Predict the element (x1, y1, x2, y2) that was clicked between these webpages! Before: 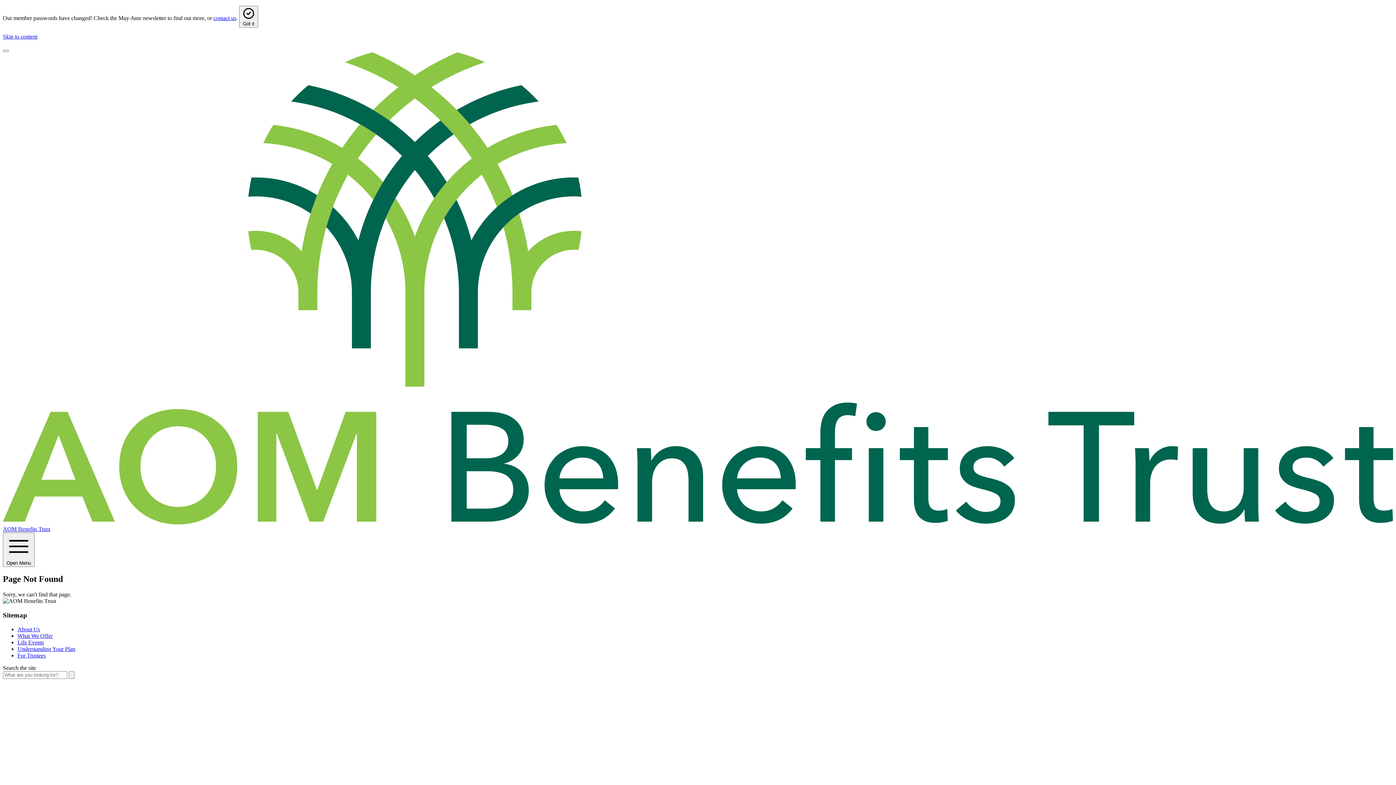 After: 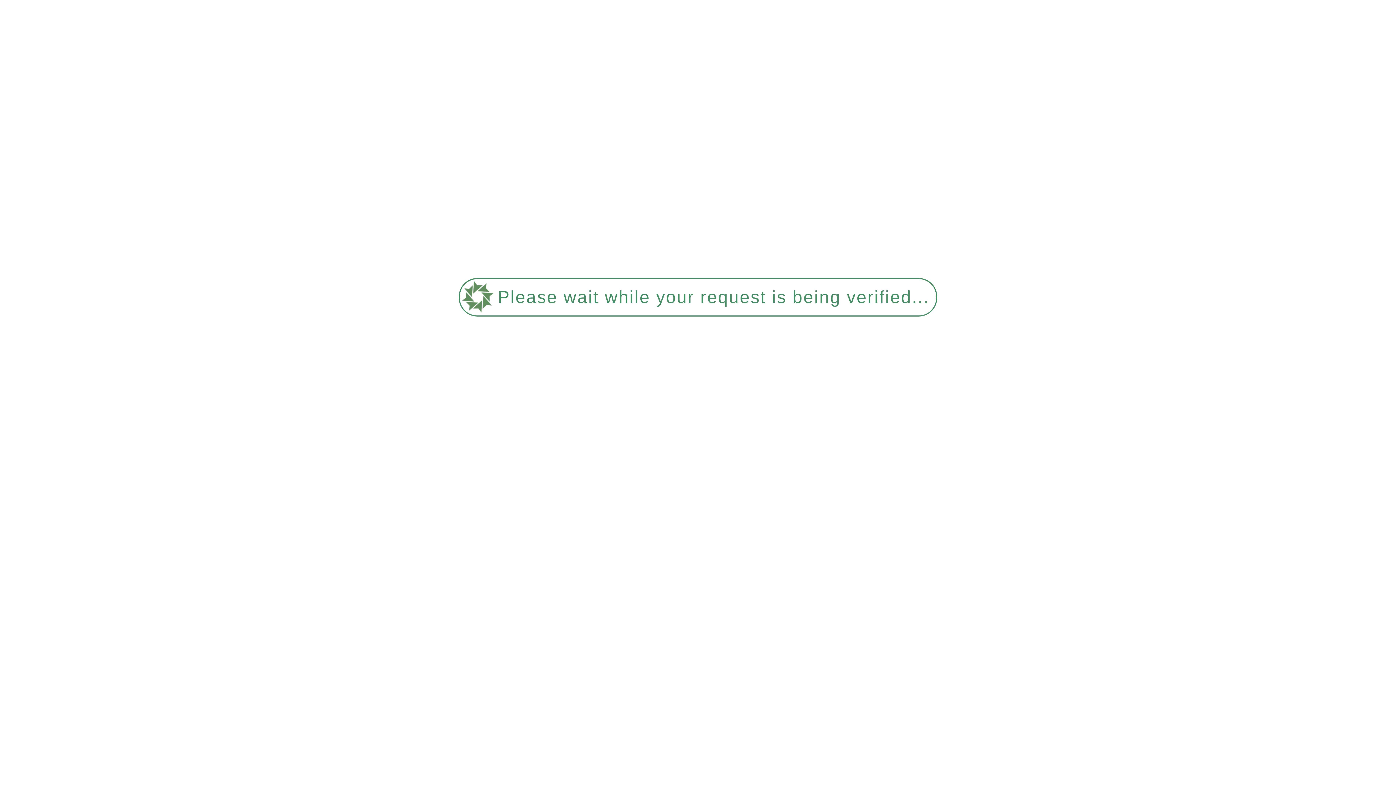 Action: label: Search bbox: (68, 671, 74, 679)